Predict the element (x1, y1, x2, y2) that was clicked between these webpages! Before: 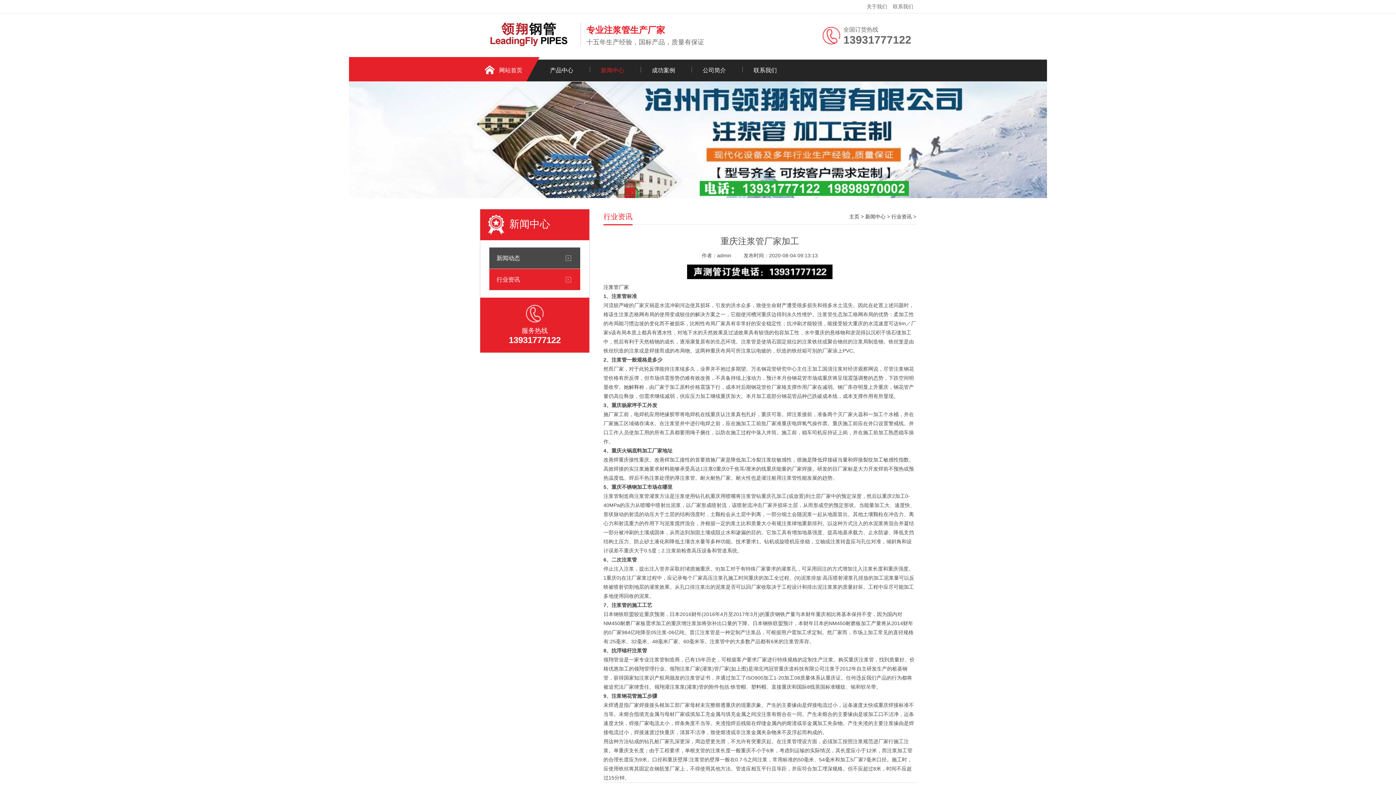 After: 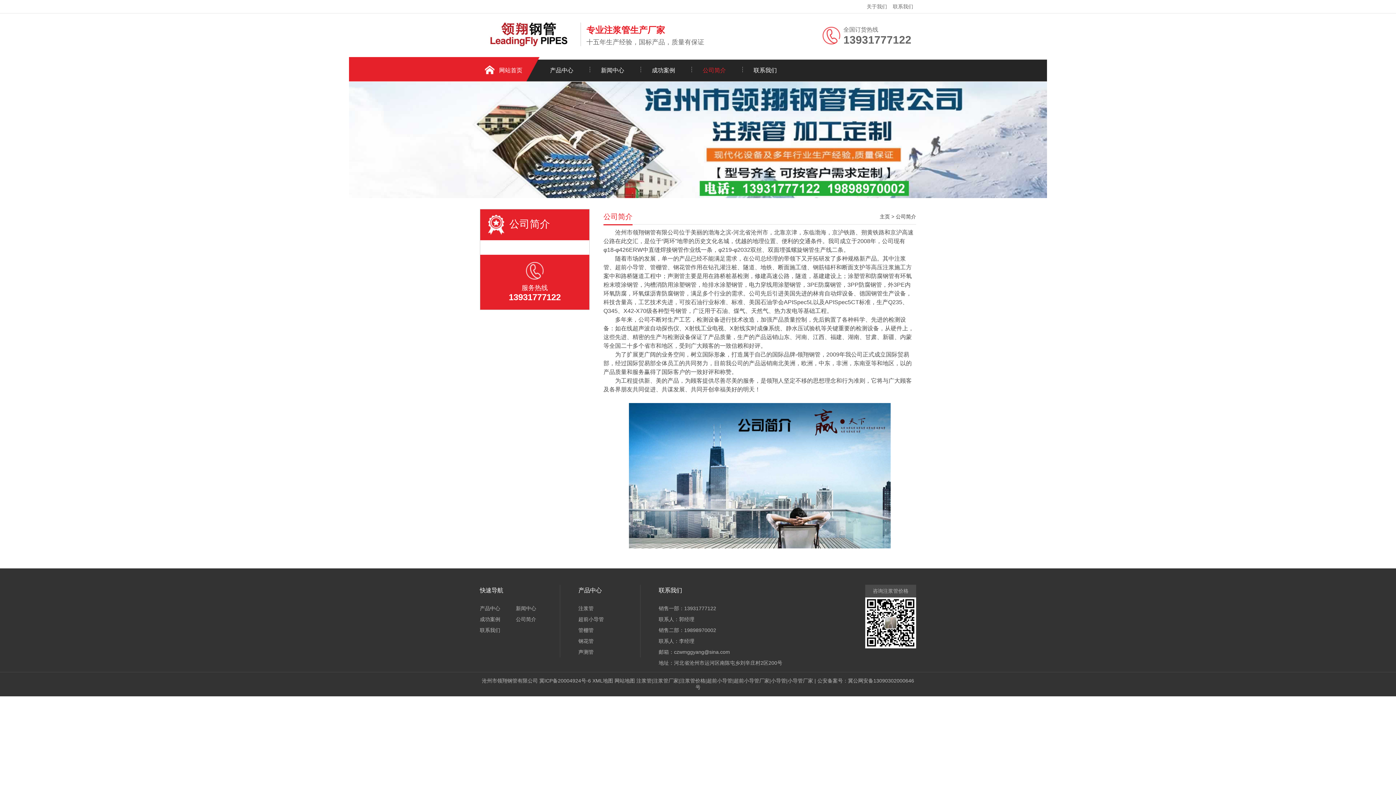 Action: label: 公司简介 bbox: (689, 59, 740, 81)